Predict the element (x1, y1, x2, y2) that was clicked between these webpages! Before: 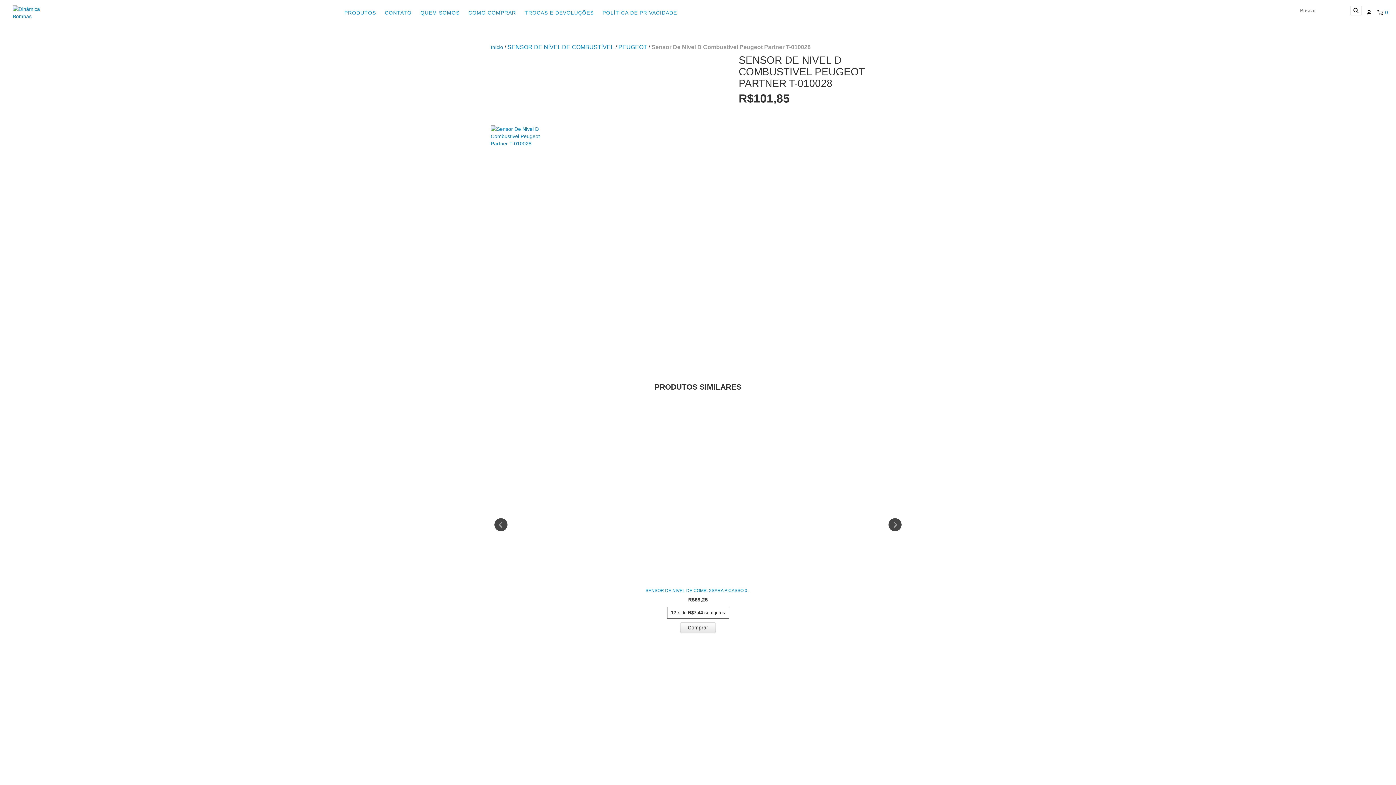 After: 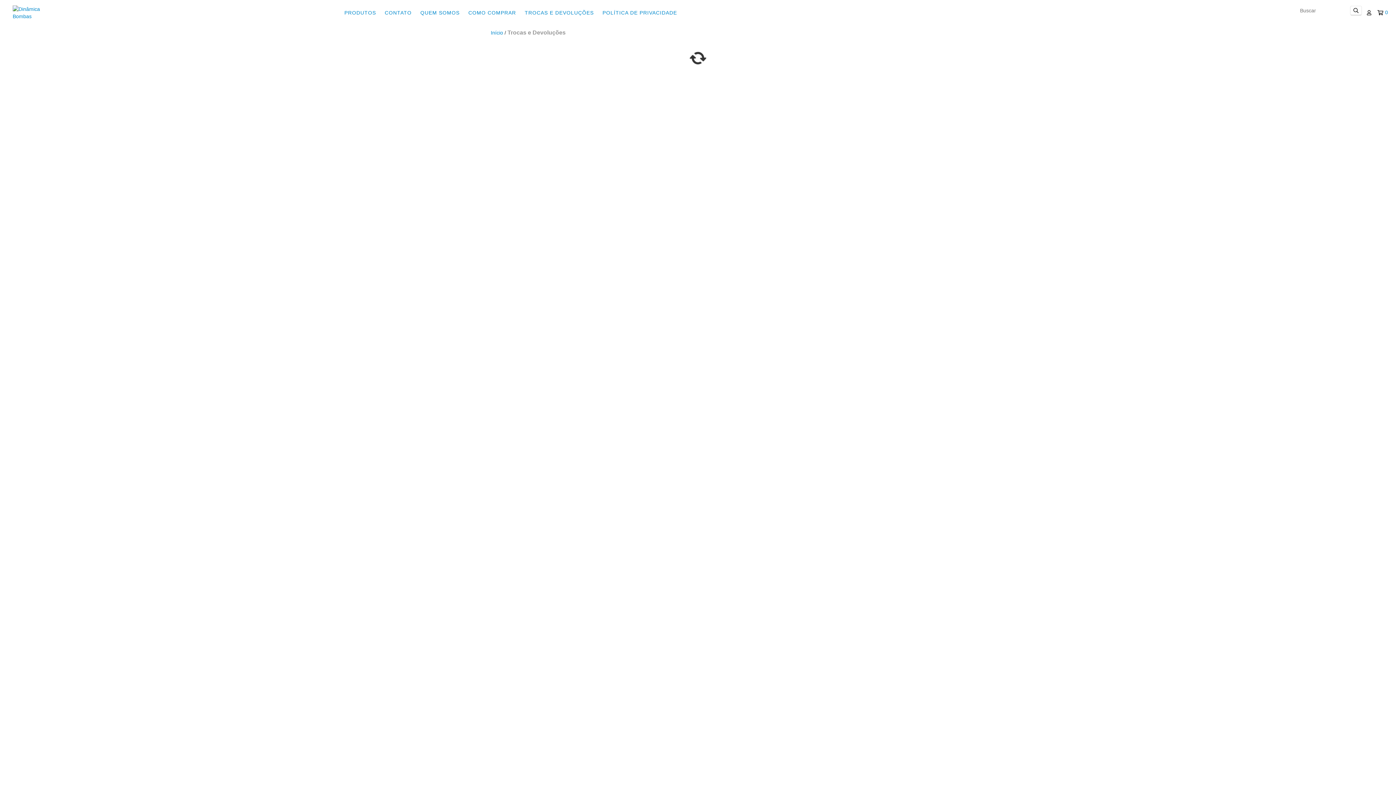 Action: bbox: (521, 5, 597, 20) label: TROCAS E DEVOLUÇÕES